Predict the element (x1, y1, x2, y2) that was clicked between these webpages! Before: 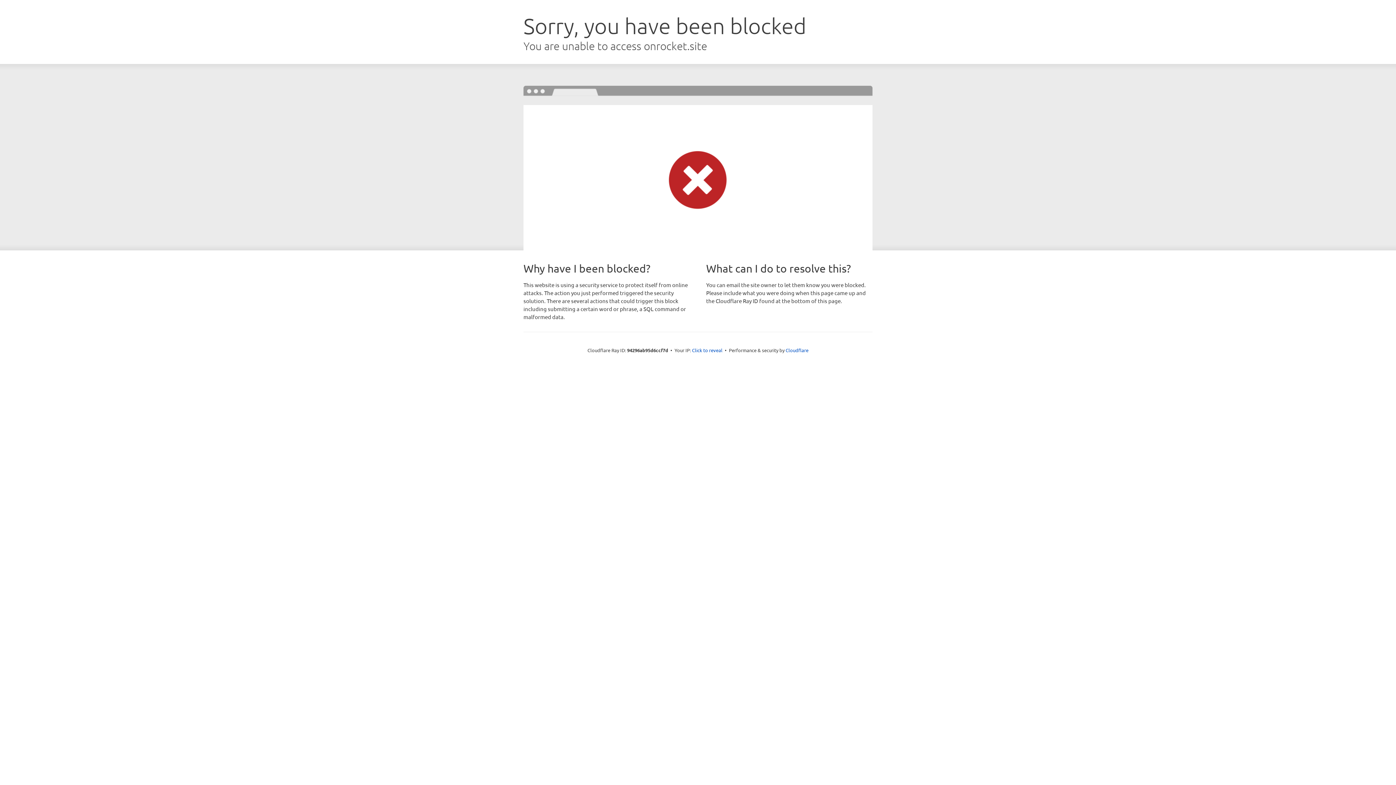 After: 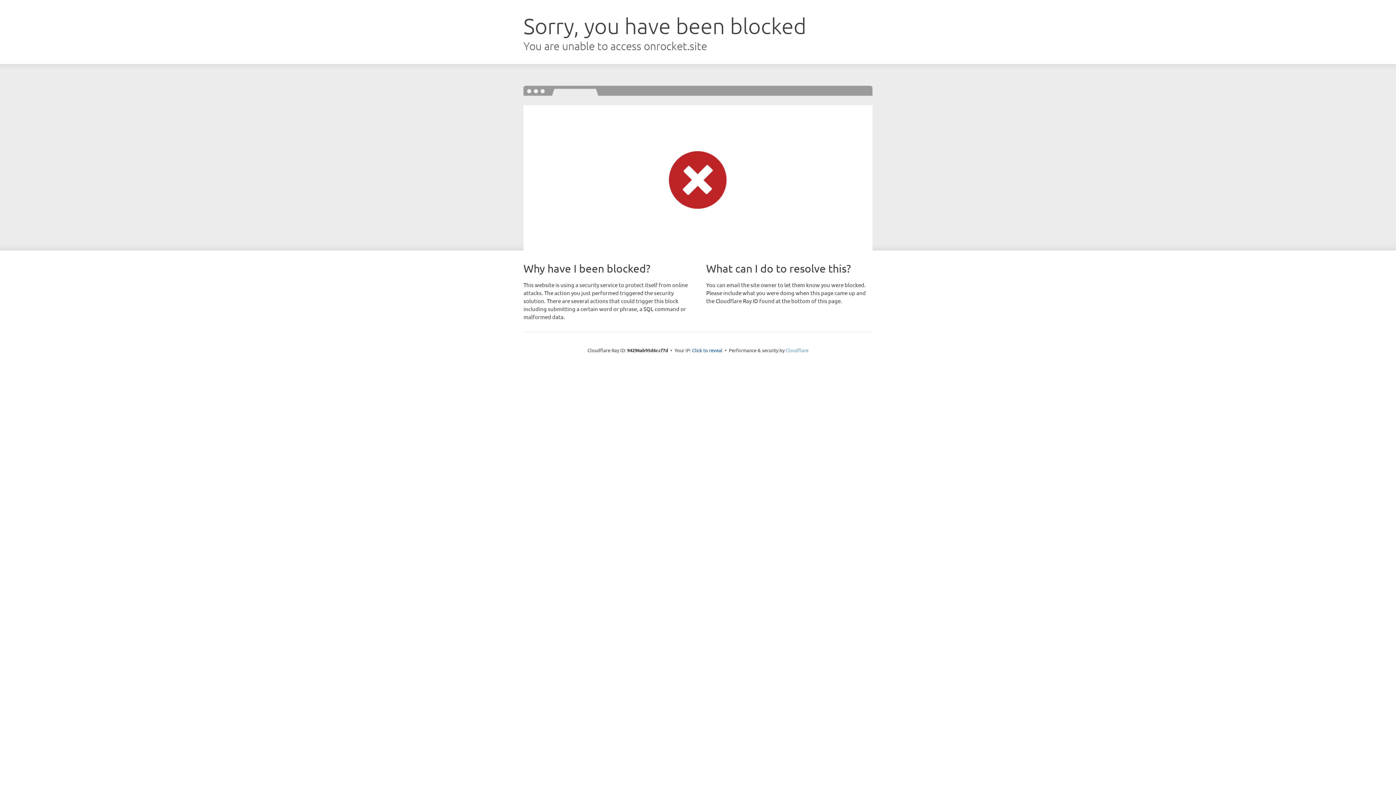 Action: label: Cloudflare bbox: (785, 347, 808, 353)